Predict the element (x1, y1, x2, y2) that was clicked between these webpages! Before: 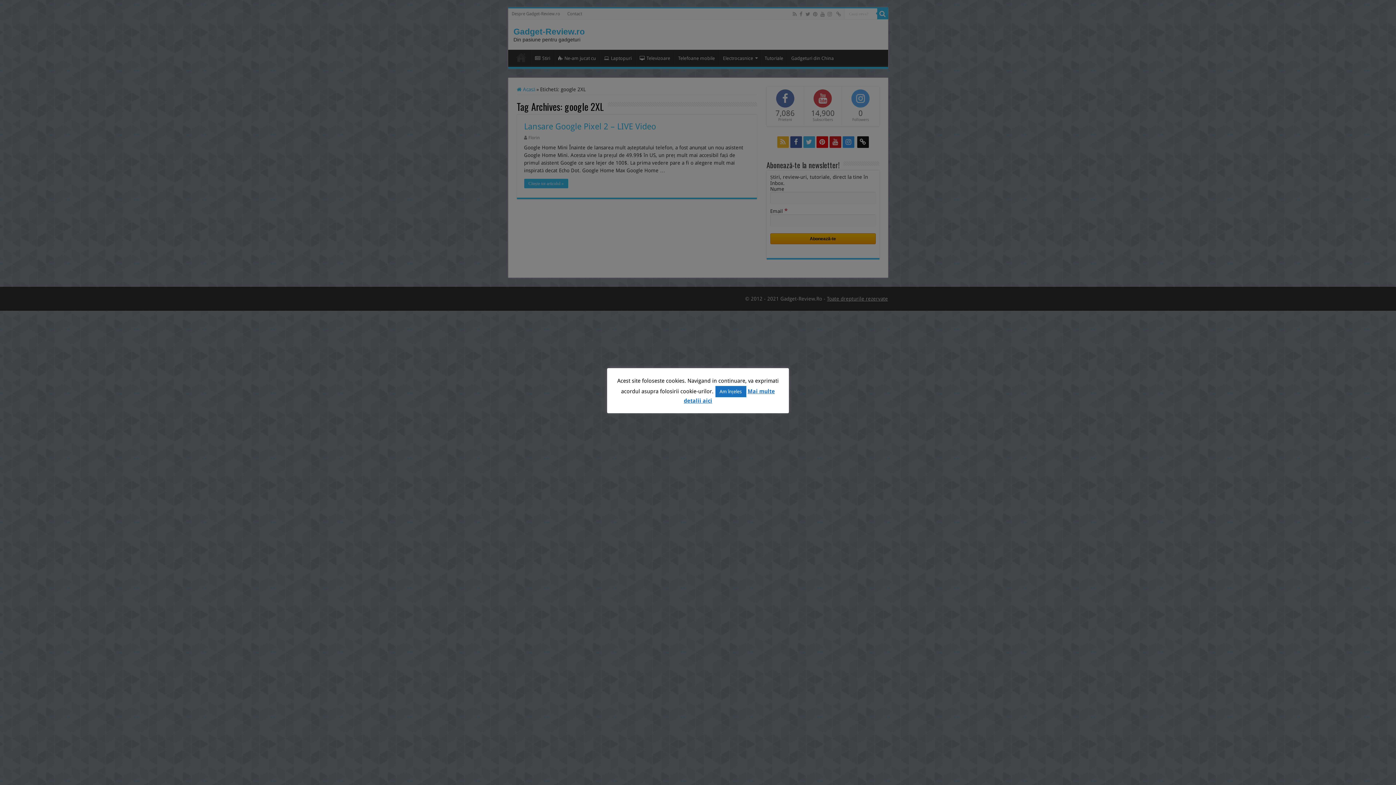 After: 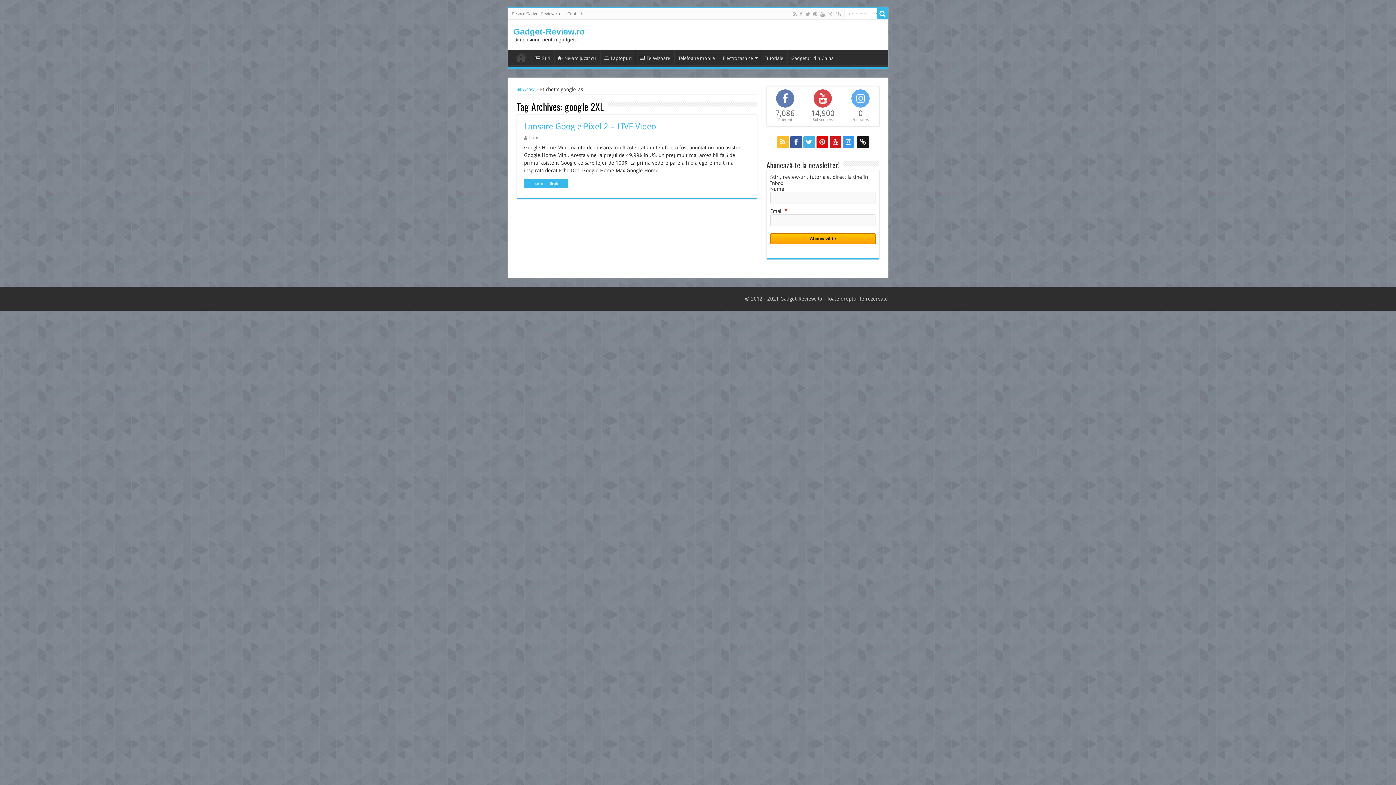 Action: bbox: (715, 386, 746, 397) label: Am înțeles